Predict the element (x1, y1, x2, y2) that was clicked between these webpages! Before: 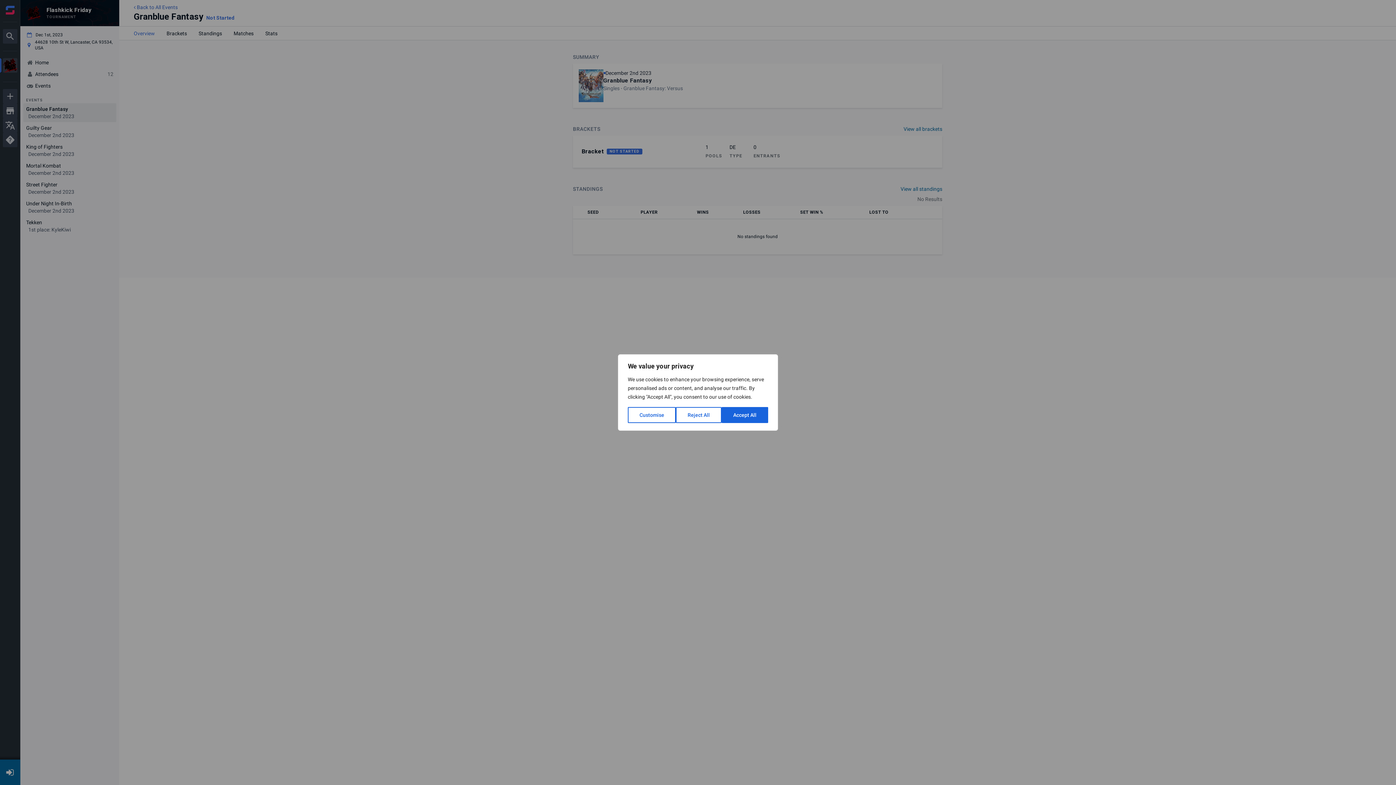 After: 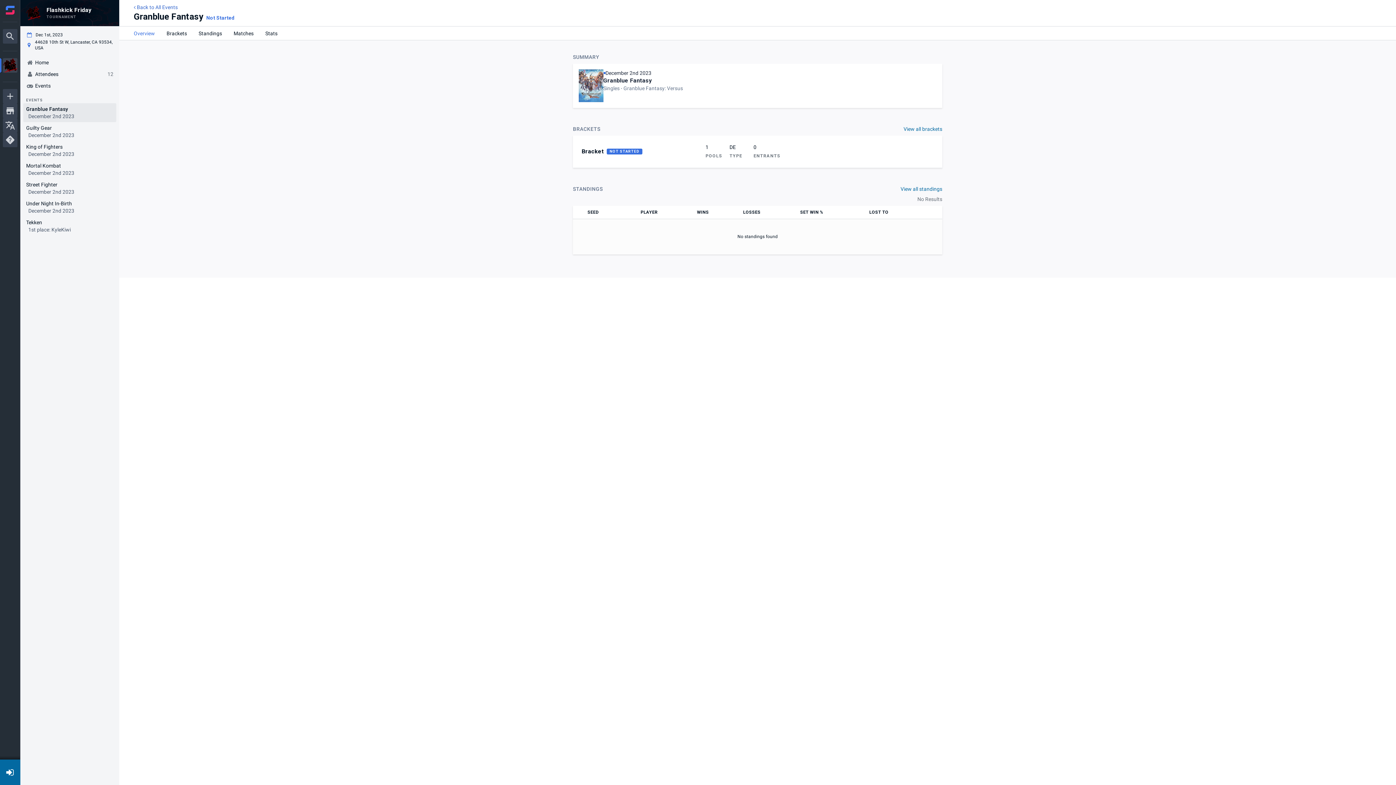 Action: bbox: (676, 407, 721, 423) label: Reject All